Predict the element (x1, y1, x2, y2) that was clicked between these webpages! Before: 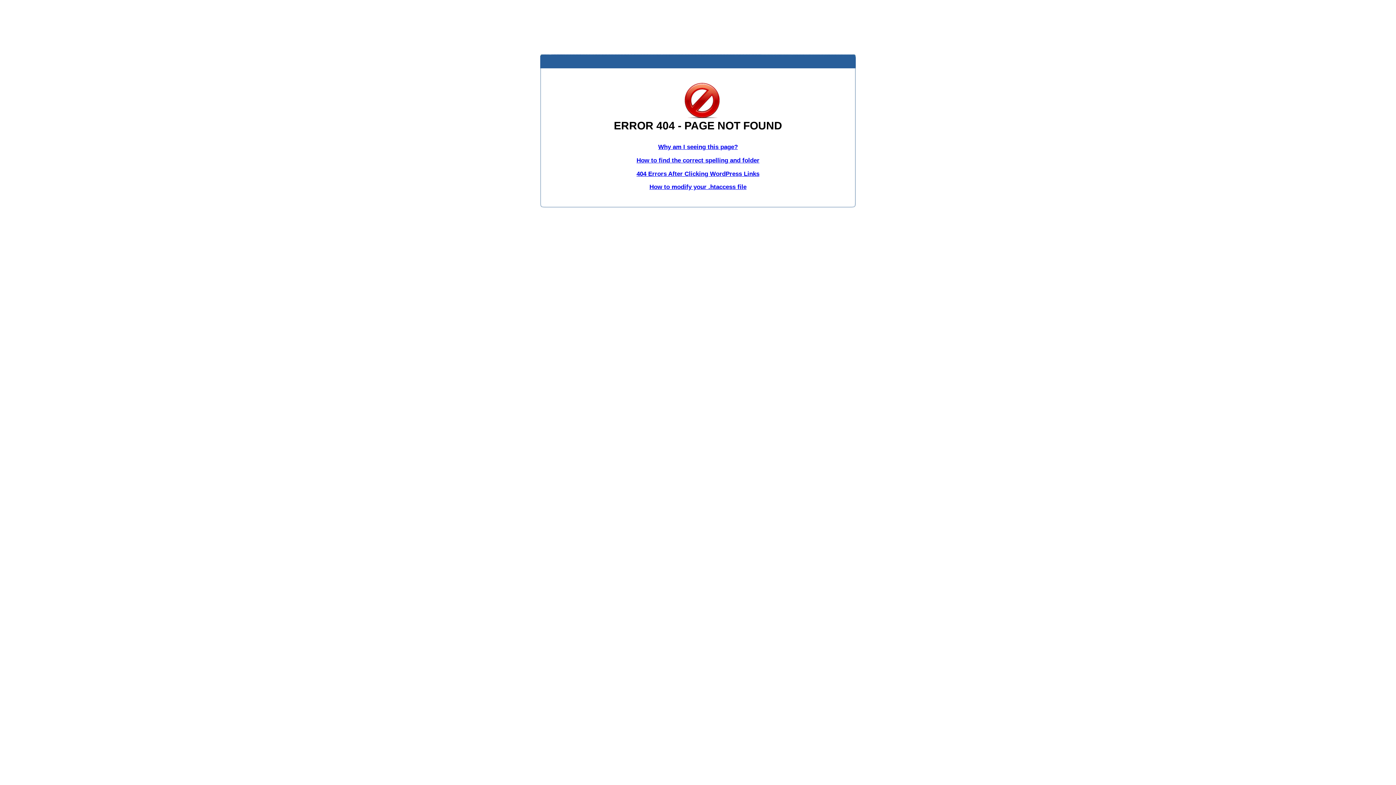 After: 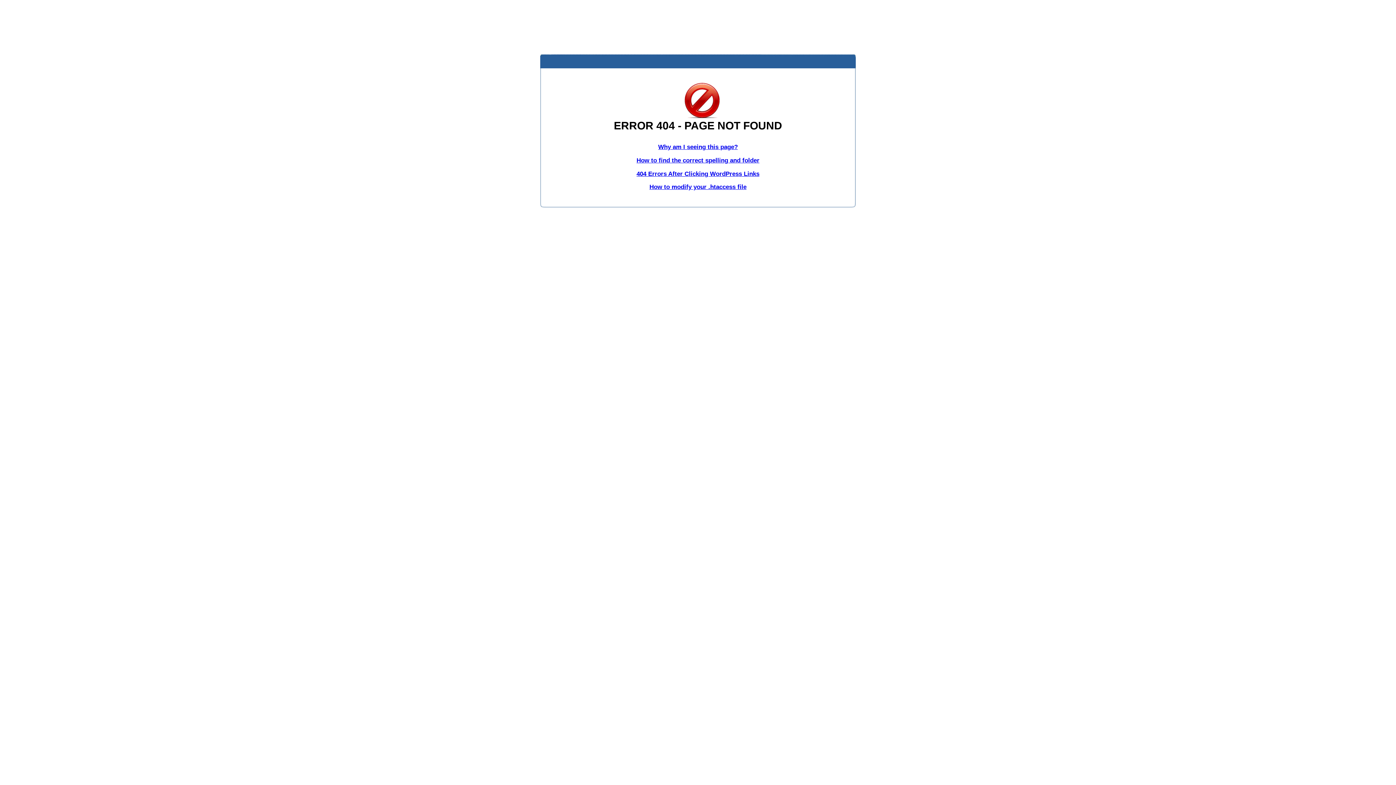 Action: label: 404 Errors After Clicking WordPress Links bbox: (636, 170, 759, 177)